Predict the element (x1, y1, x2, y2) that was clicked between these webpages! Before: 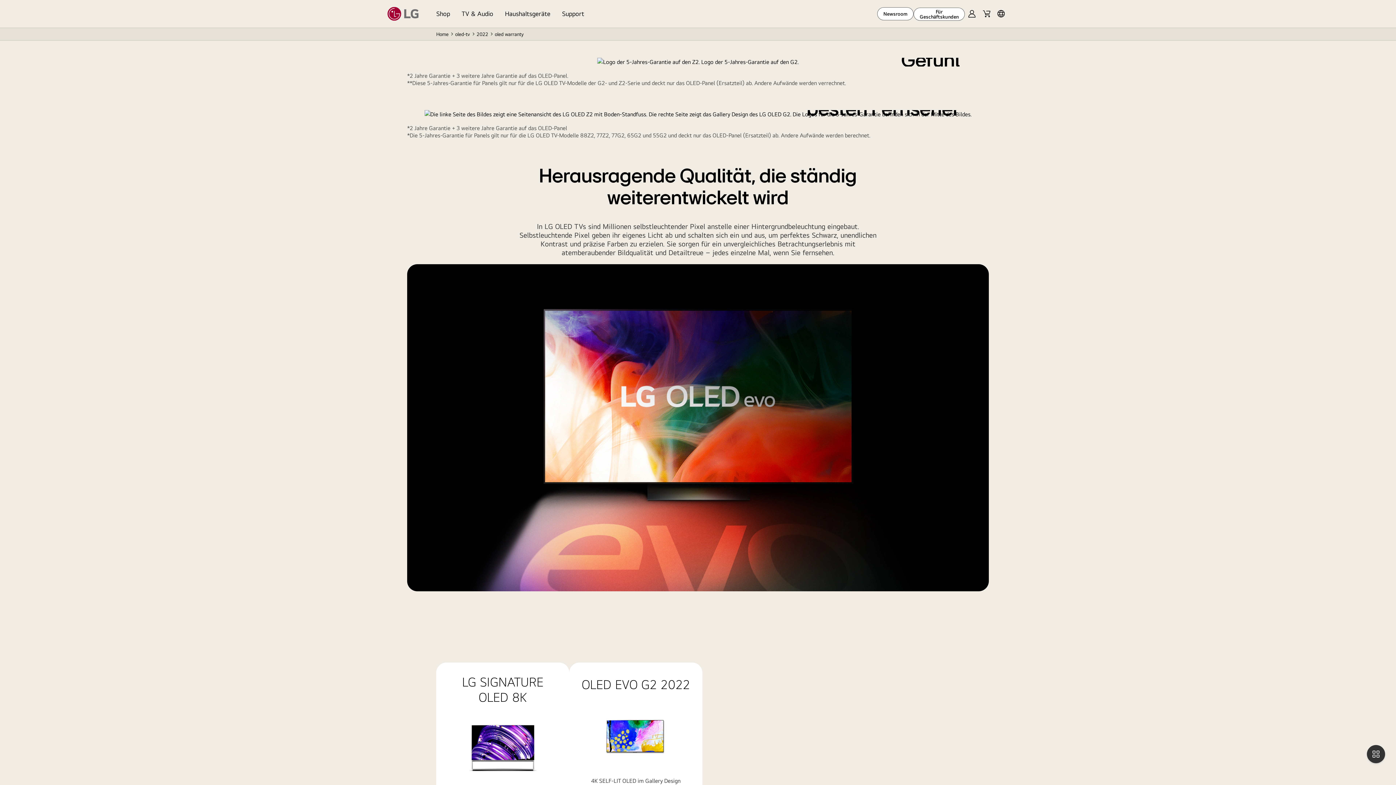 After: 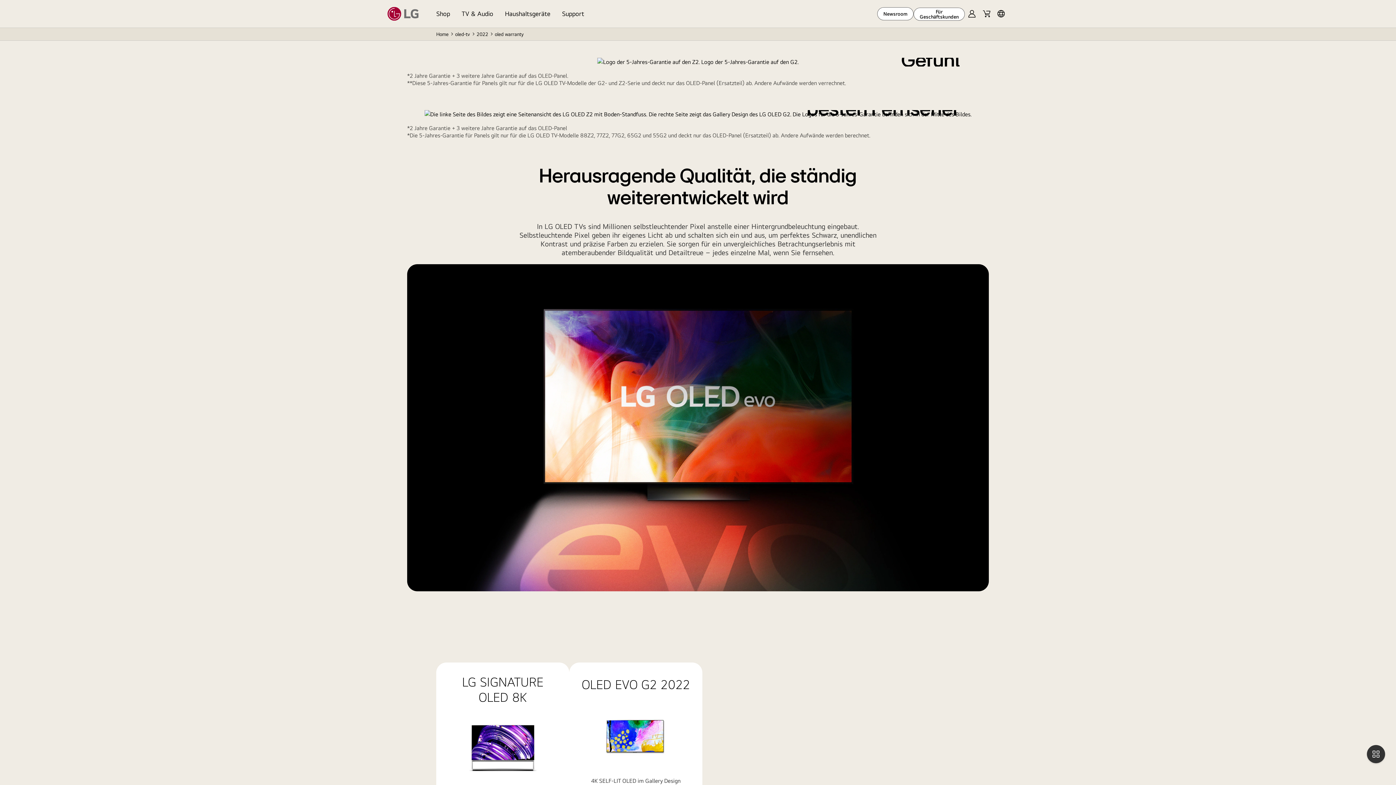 Action: label: close bbox: (1349, 769, 1354, 773)